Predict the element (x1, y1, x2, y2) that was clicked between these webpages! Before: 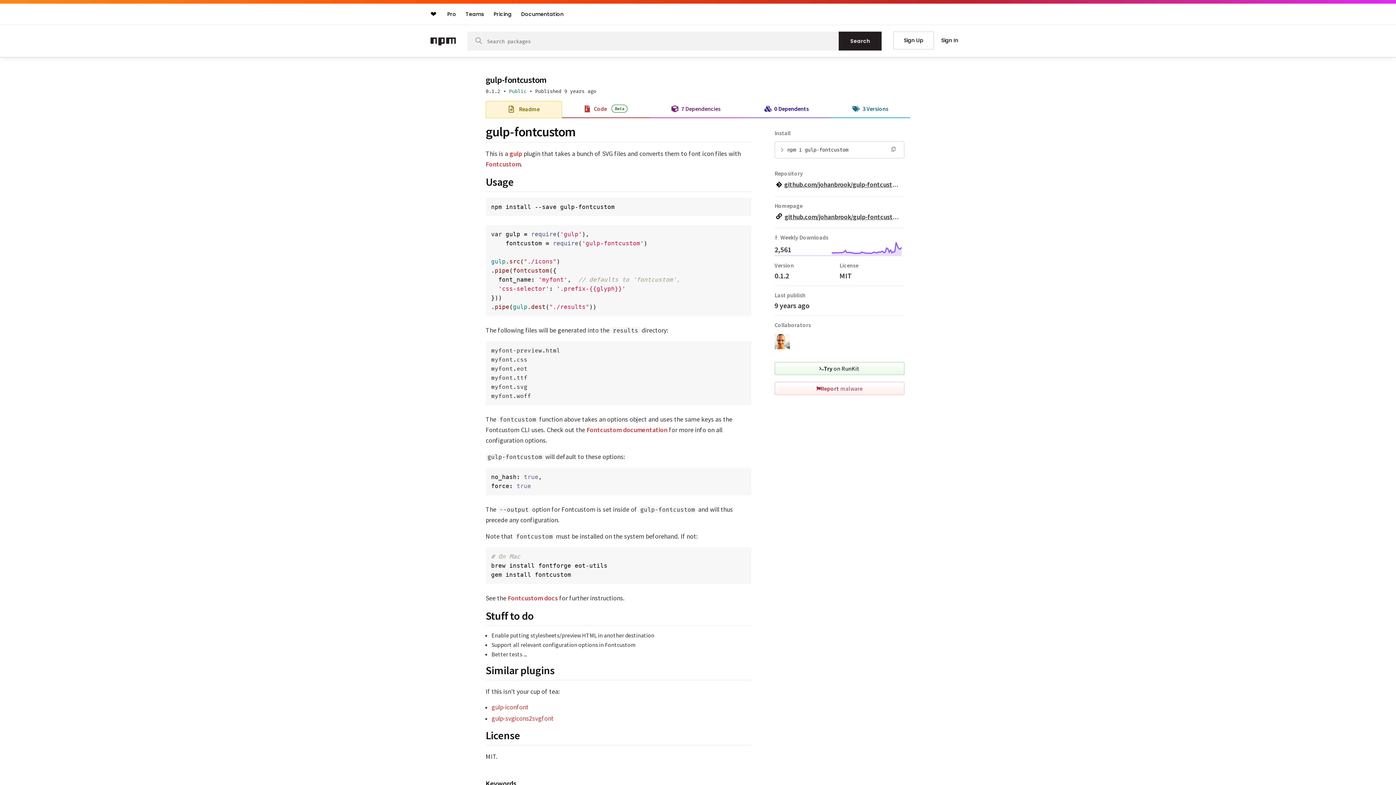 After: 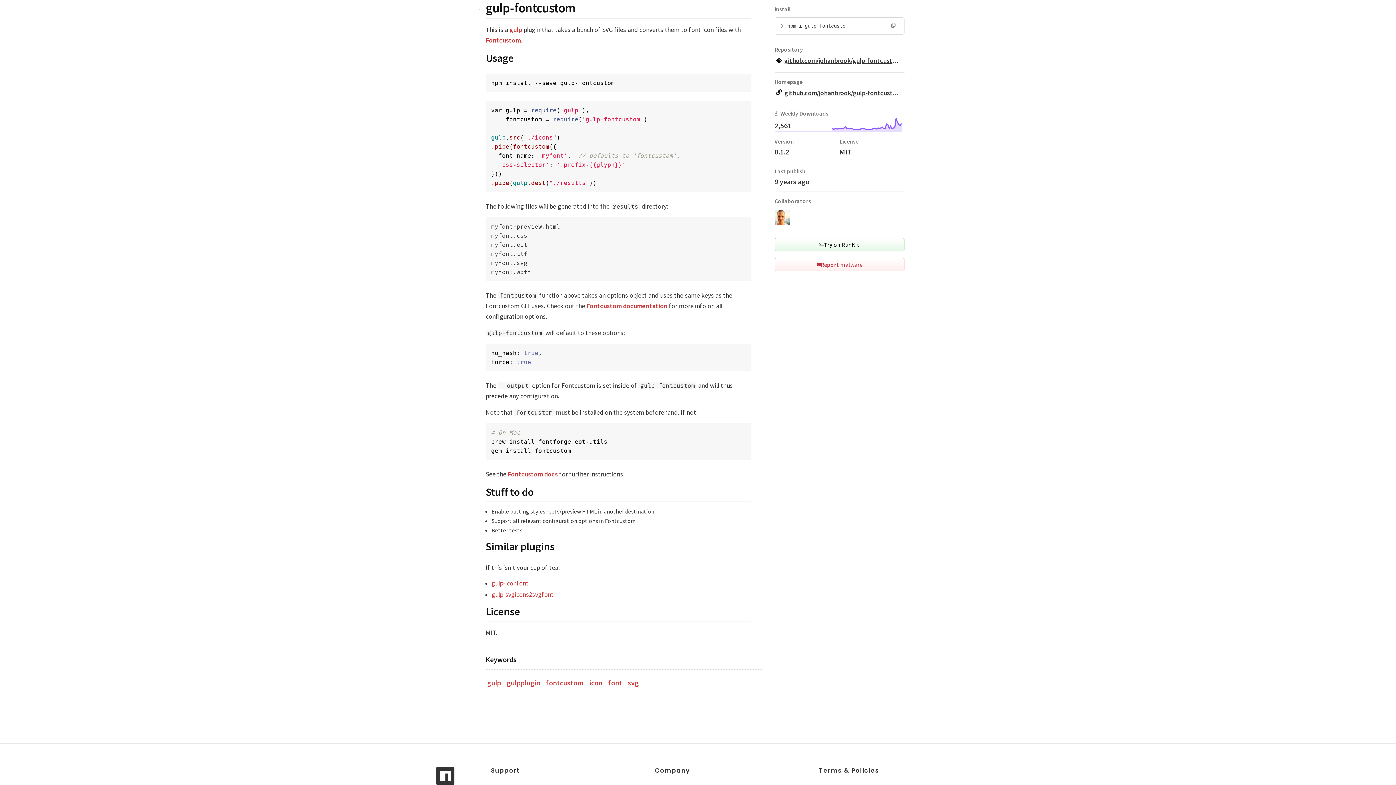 Action: bbox: (478, 124, 485, 139)